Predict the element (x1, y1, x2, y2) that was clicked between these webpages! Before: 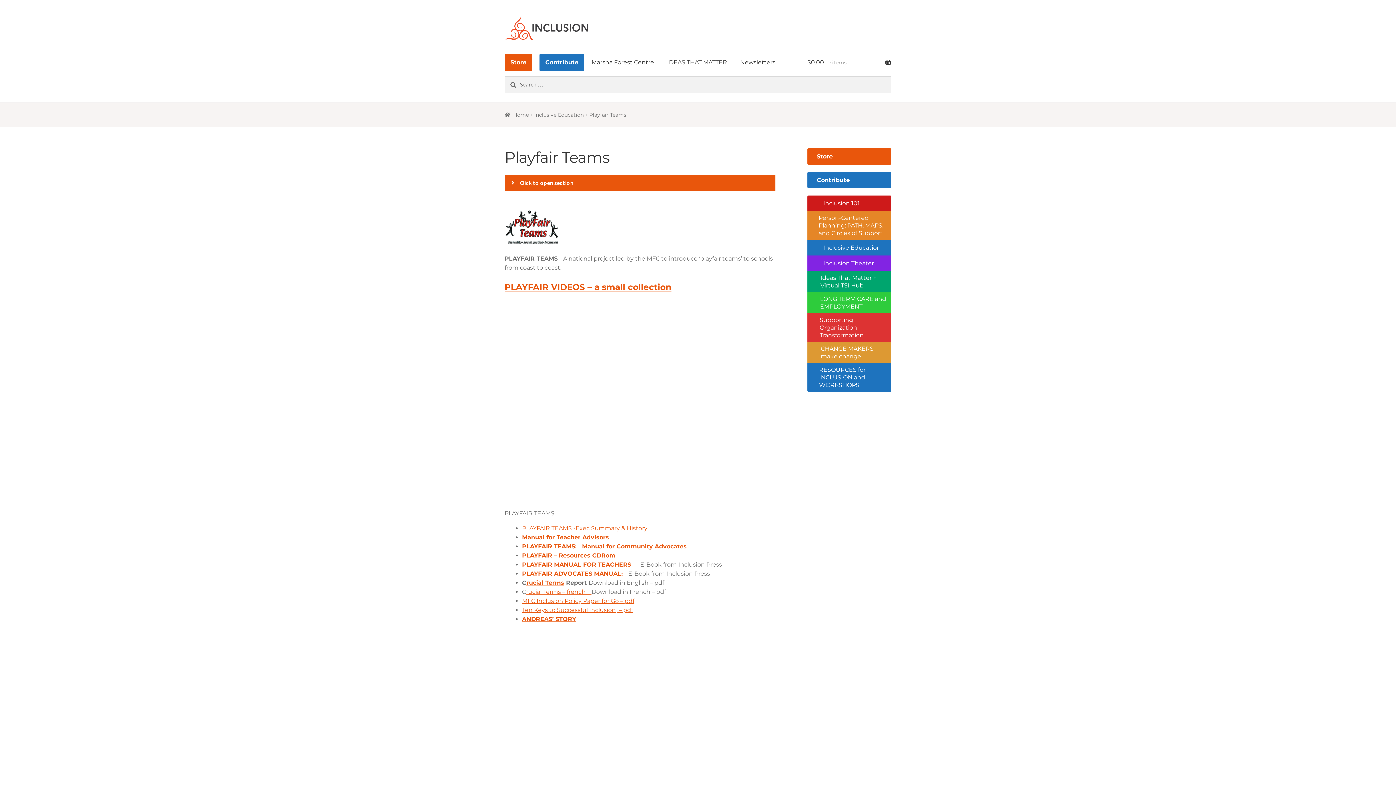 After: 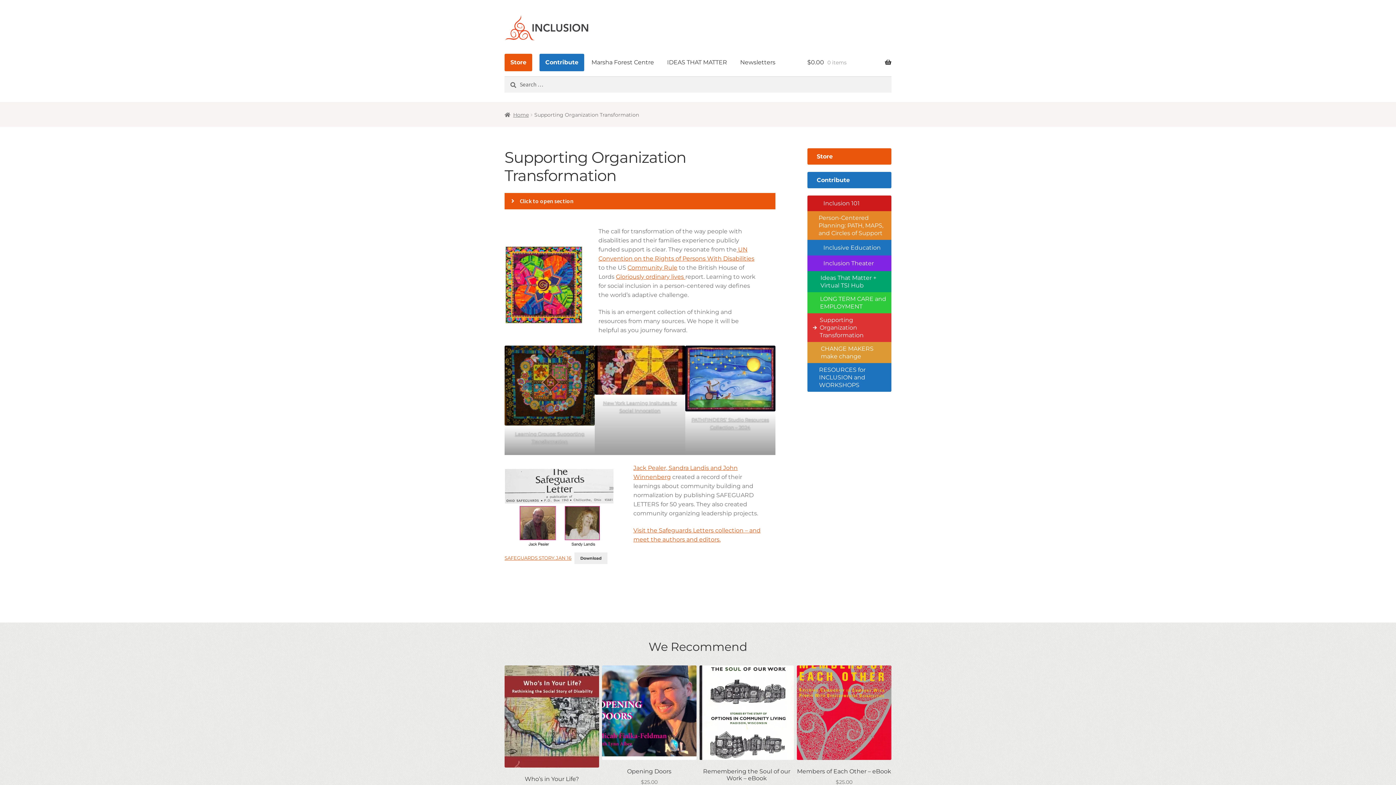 Action: label: Supporting Organization Transformation bbox: (807, 313, 891, 342)